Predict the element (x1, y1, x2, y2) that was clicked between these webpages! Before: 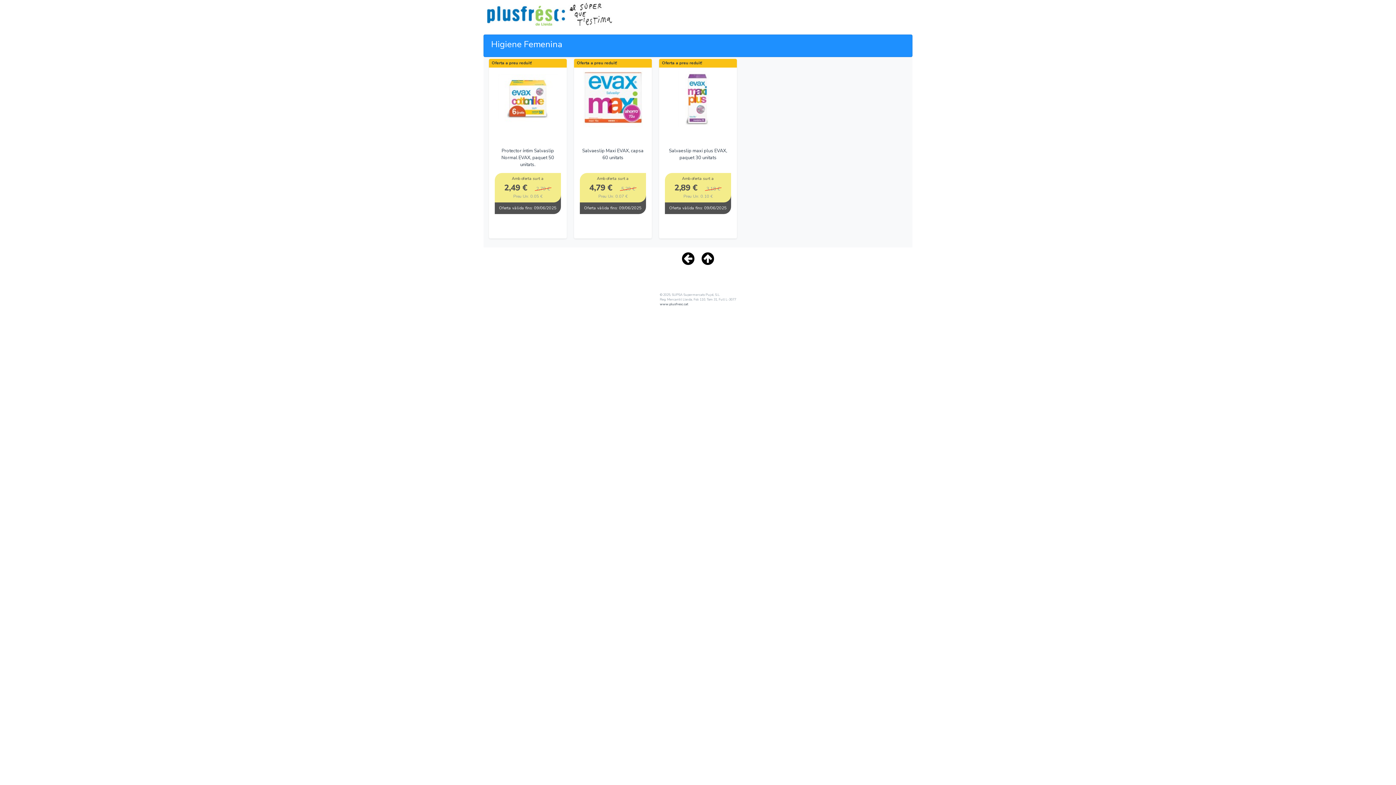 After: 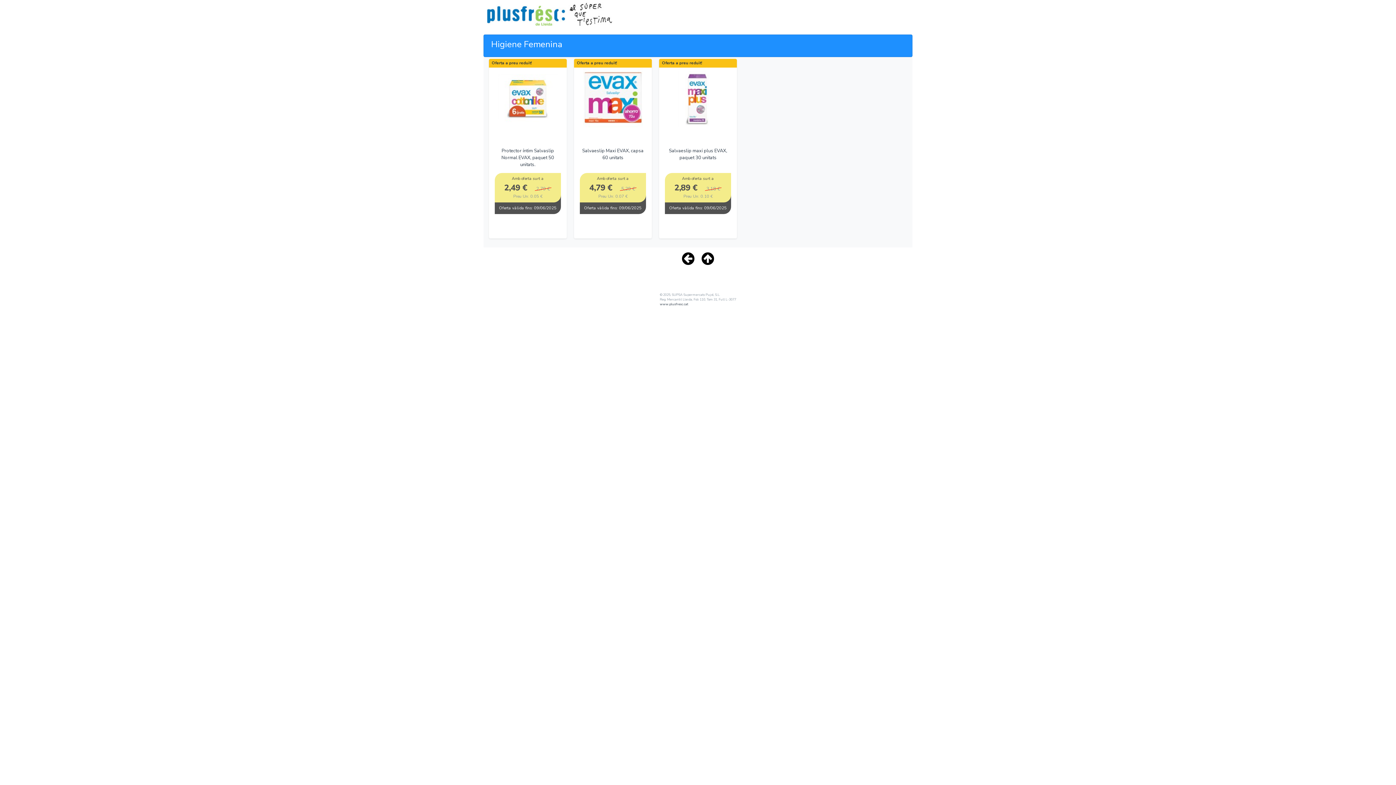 Action: bbox: (701, 258, 714, 266)